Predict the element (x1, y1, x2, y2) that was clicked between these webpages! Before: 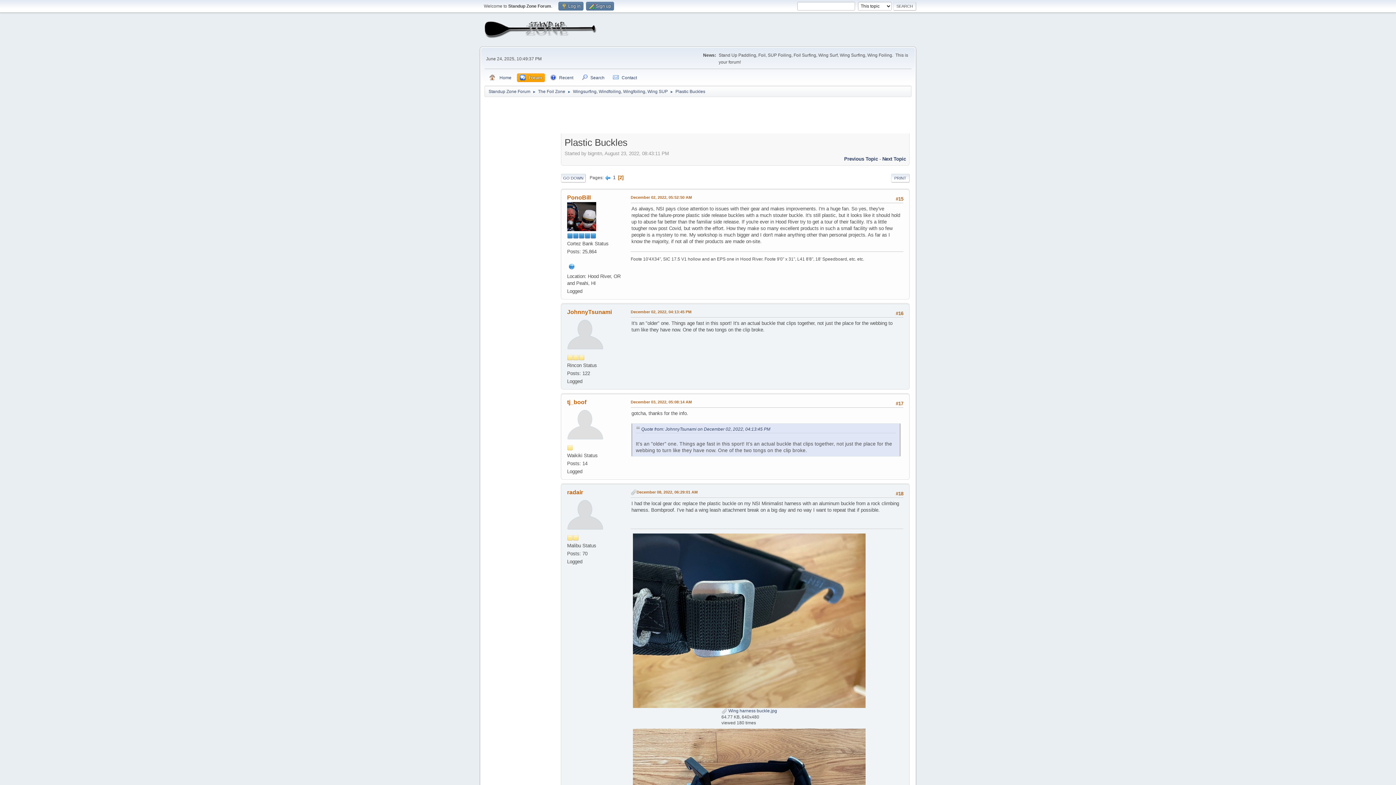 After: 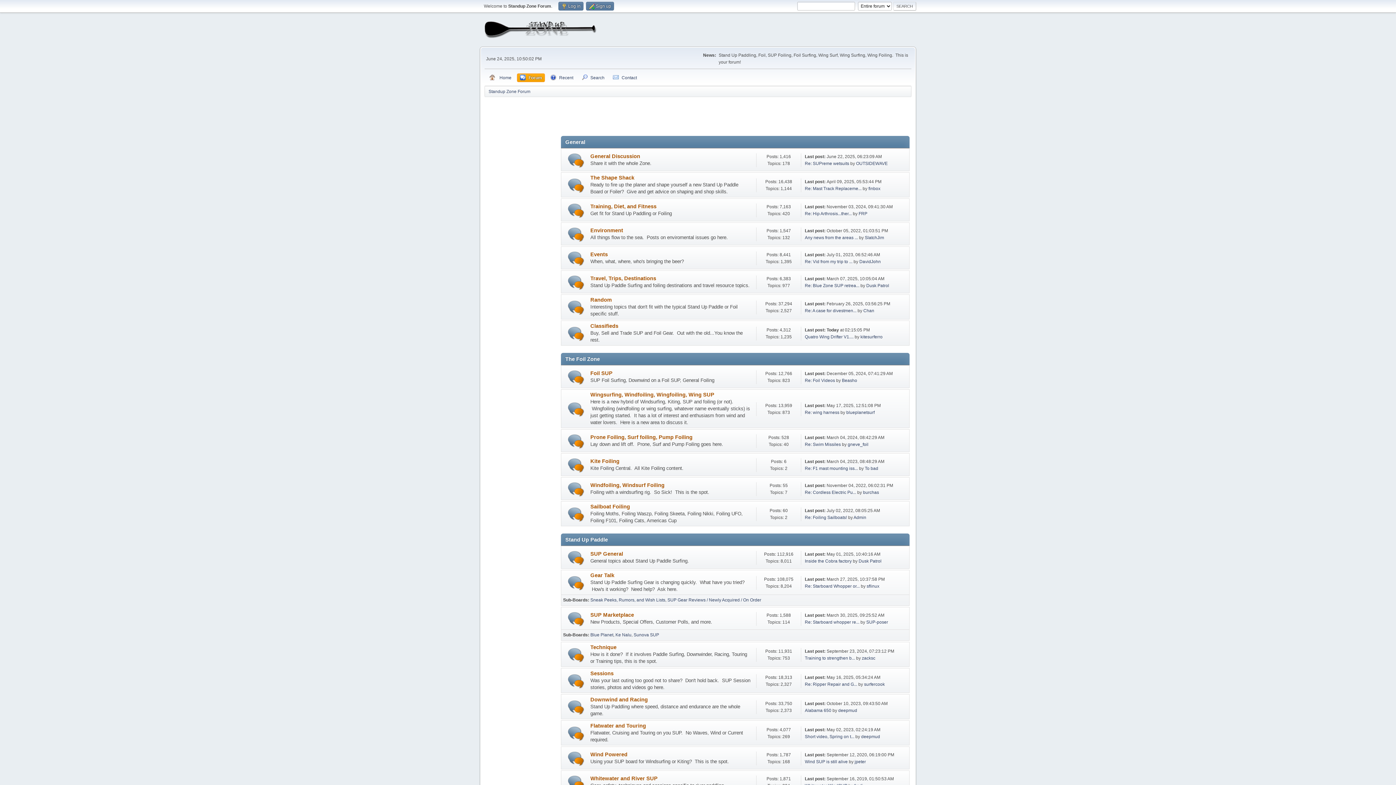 Action: bbox: (488, 85, 530, 95) label: Standup Zone Forum